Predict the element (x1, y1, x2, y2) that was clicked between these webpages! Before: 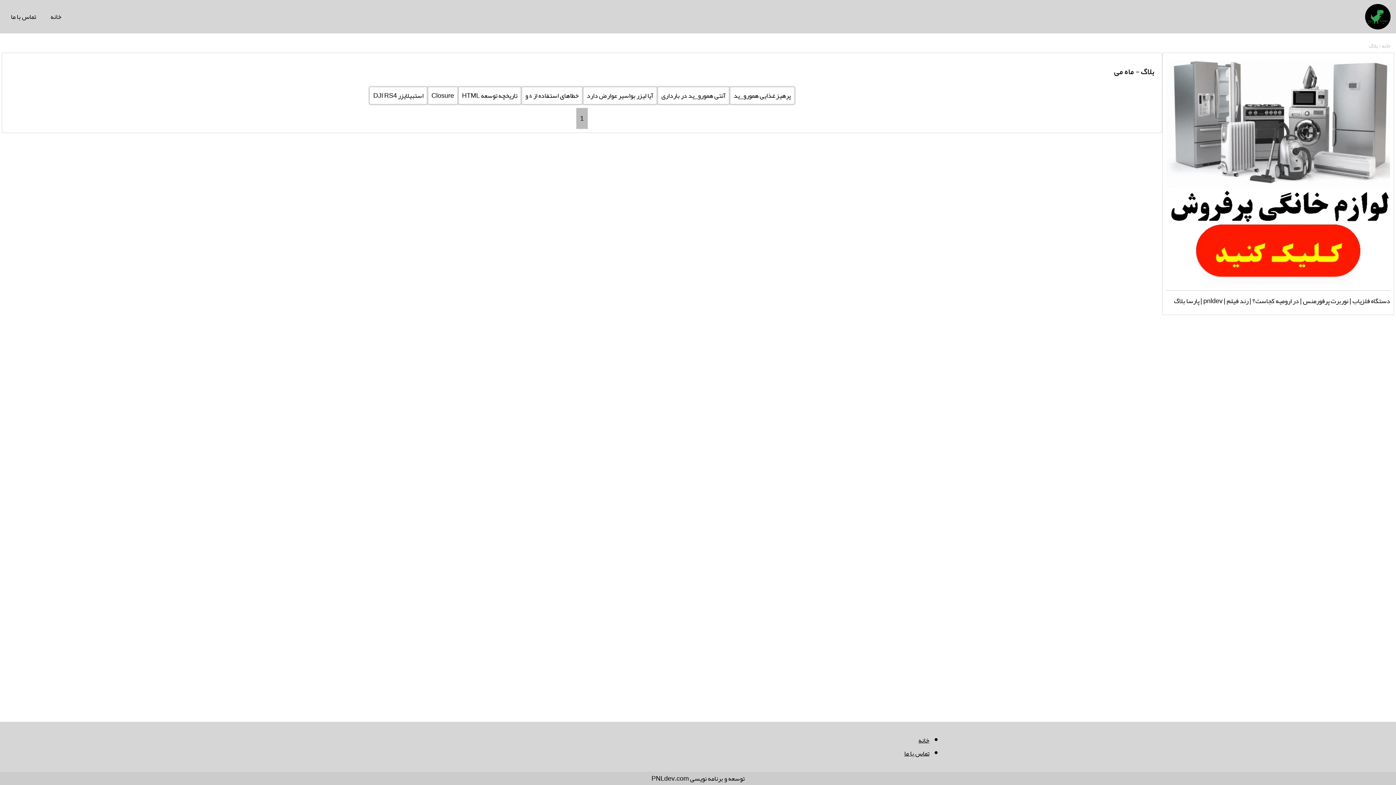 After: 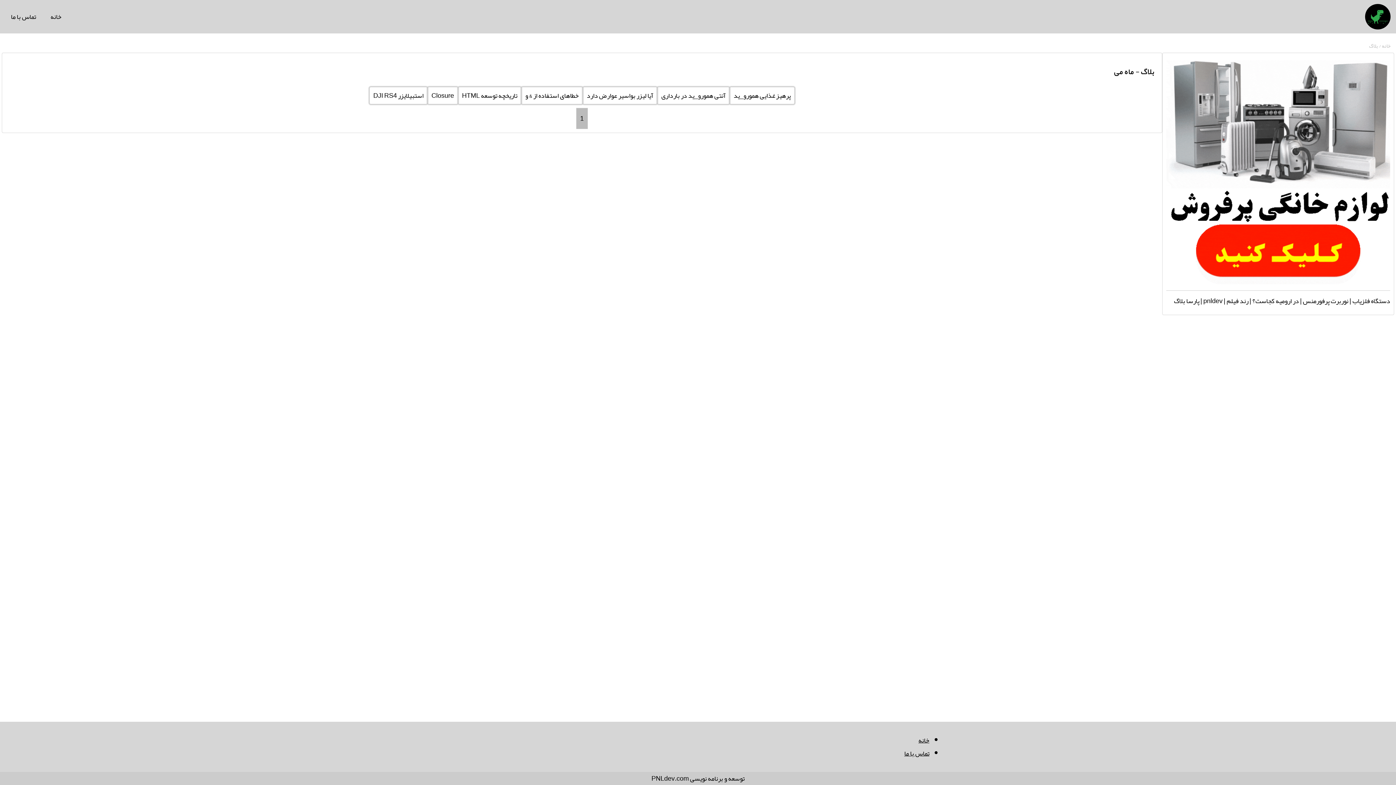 Action: label: بلاگ bbox: (1369, 40, 1378, 50)